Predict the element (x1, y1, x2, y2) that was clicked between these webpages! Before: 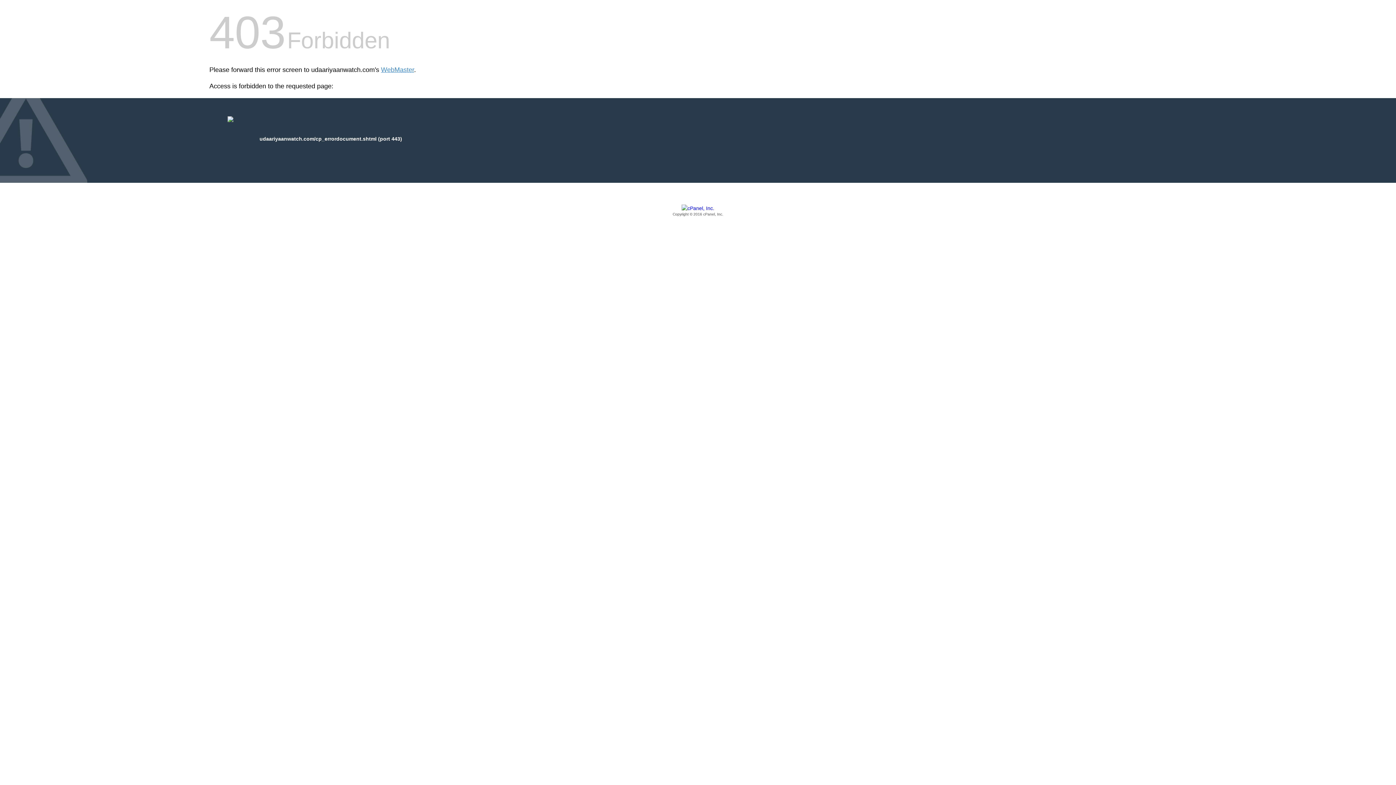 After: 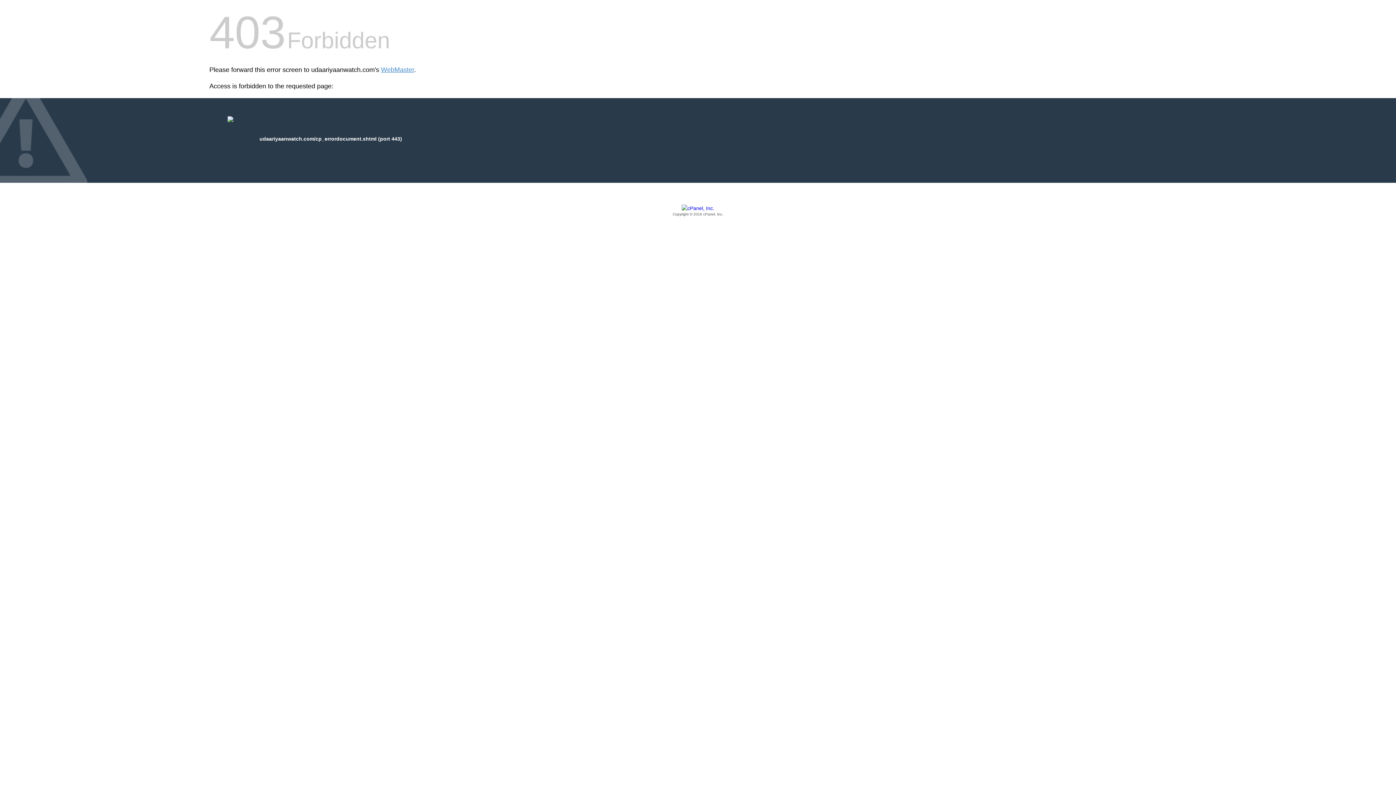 Action: label: Copyright © 2016 cPanel, Inc. bbox: (209, 205, 1186, 217)